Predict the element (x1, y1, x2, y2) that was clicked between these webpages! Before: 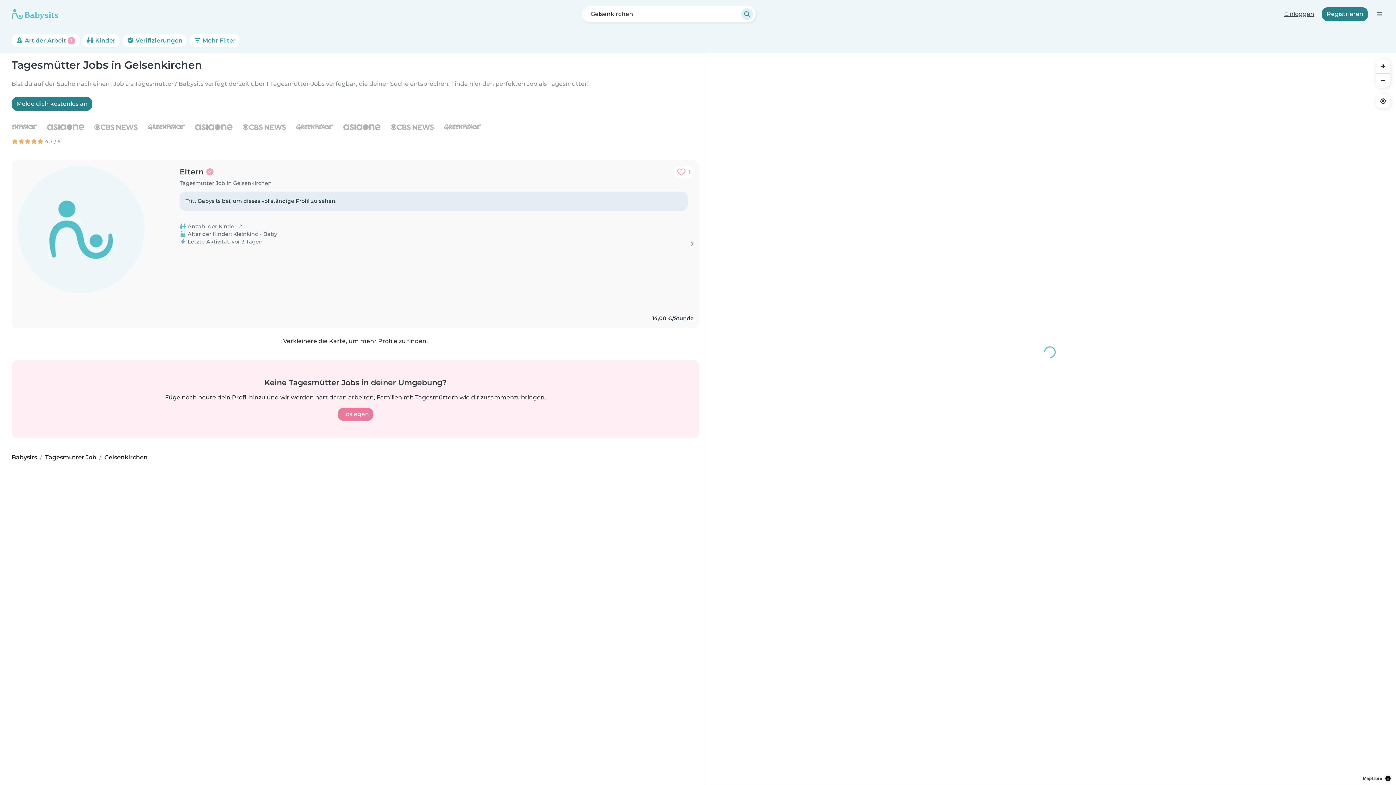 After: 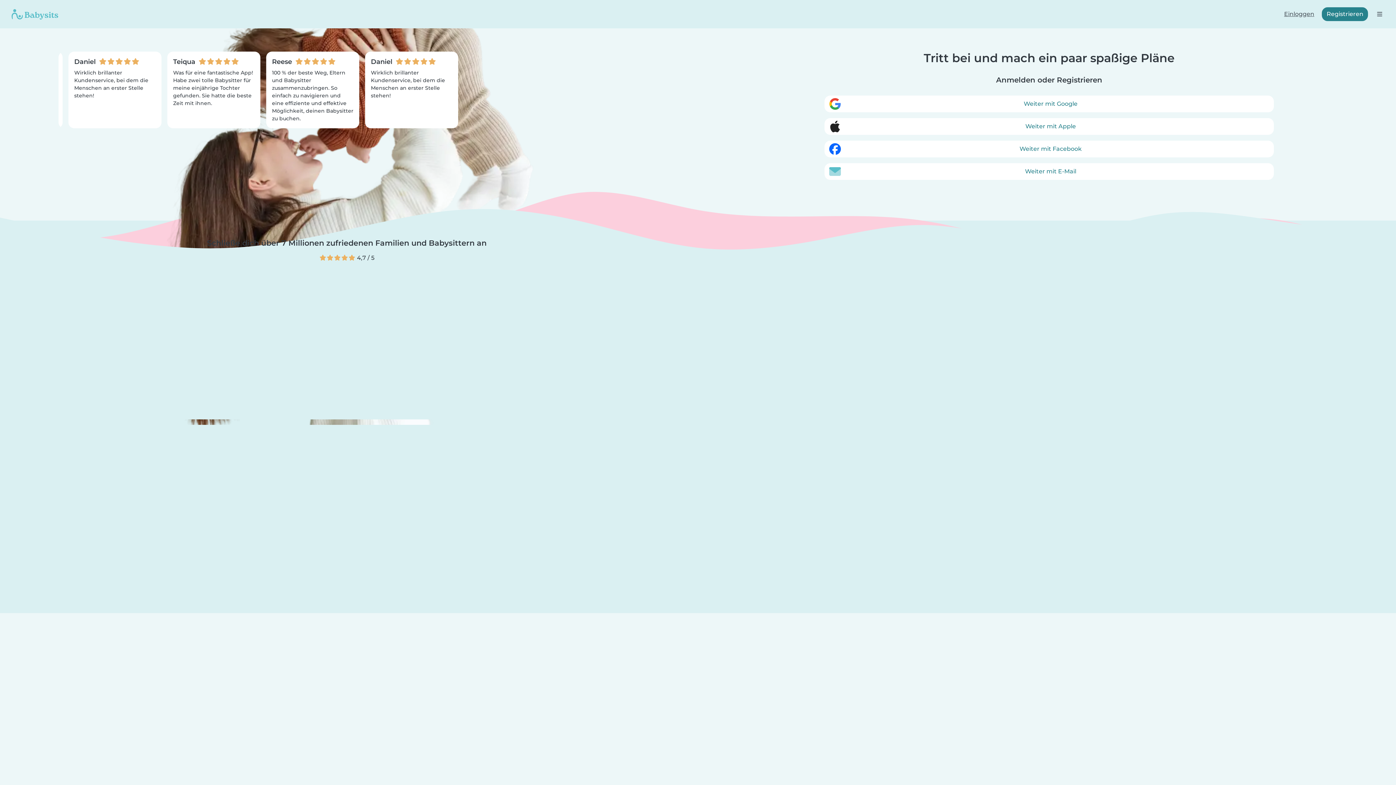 Action: label: Loslegen bbox: (337, 408, 373, 421)